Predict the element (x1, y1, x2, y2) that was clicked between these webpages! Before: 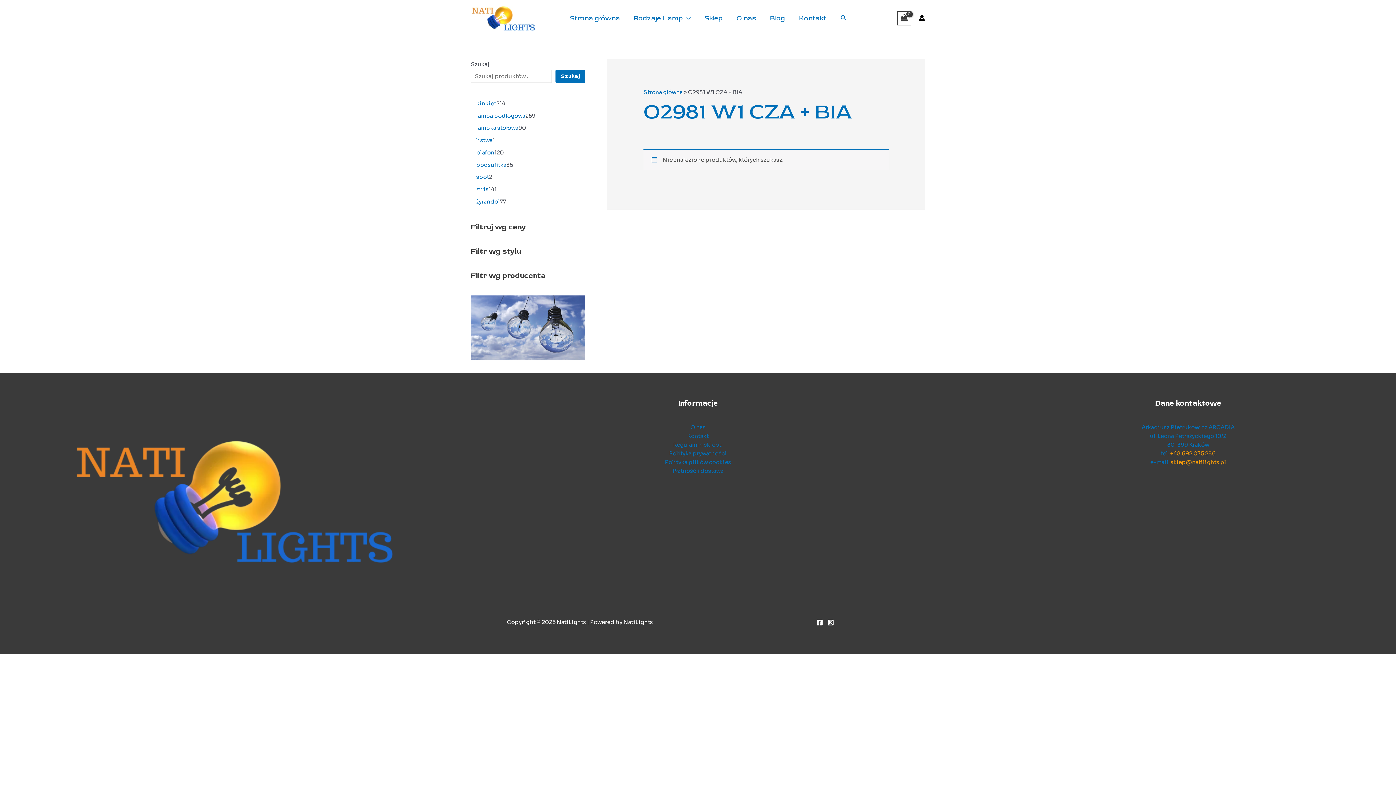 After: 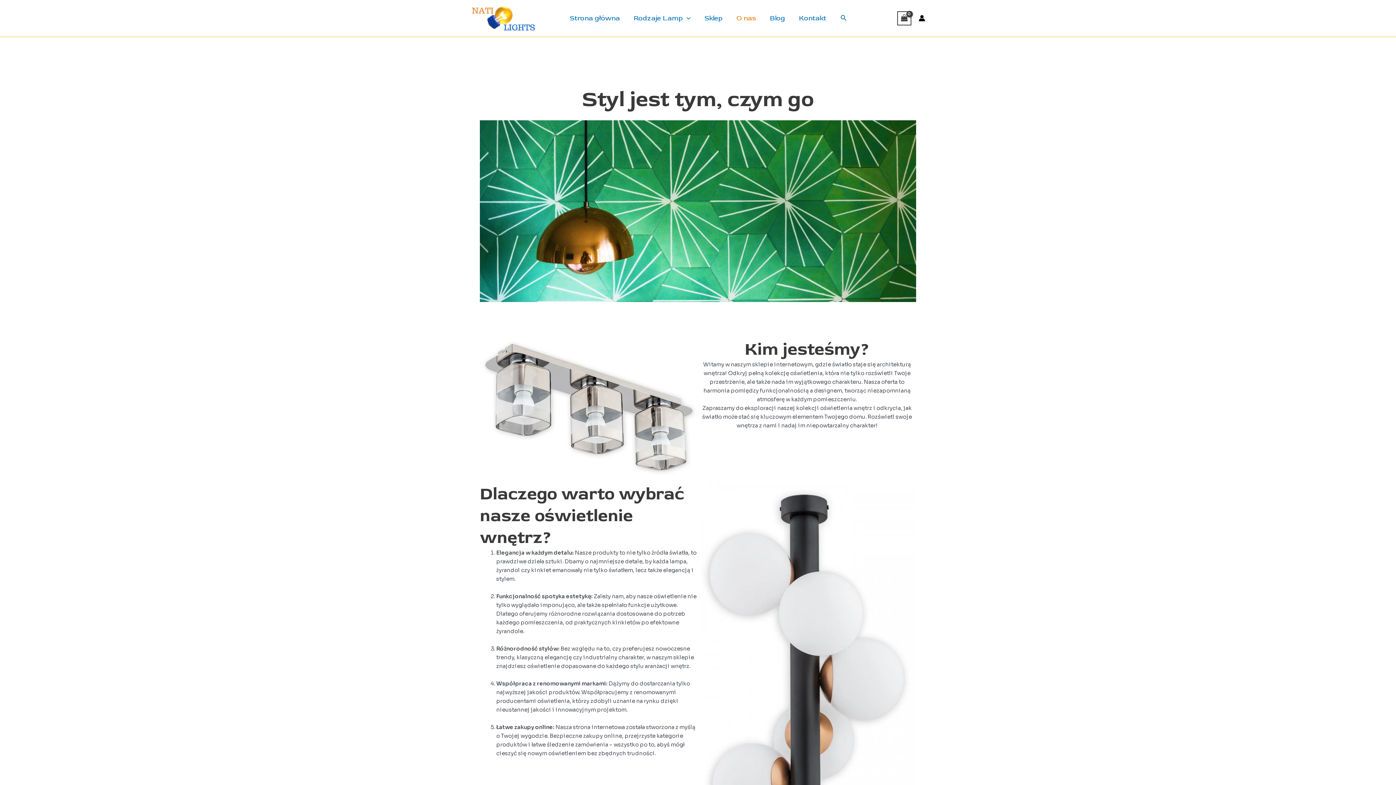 Action: label: O nas bbox: (690, 424, 705, 431)